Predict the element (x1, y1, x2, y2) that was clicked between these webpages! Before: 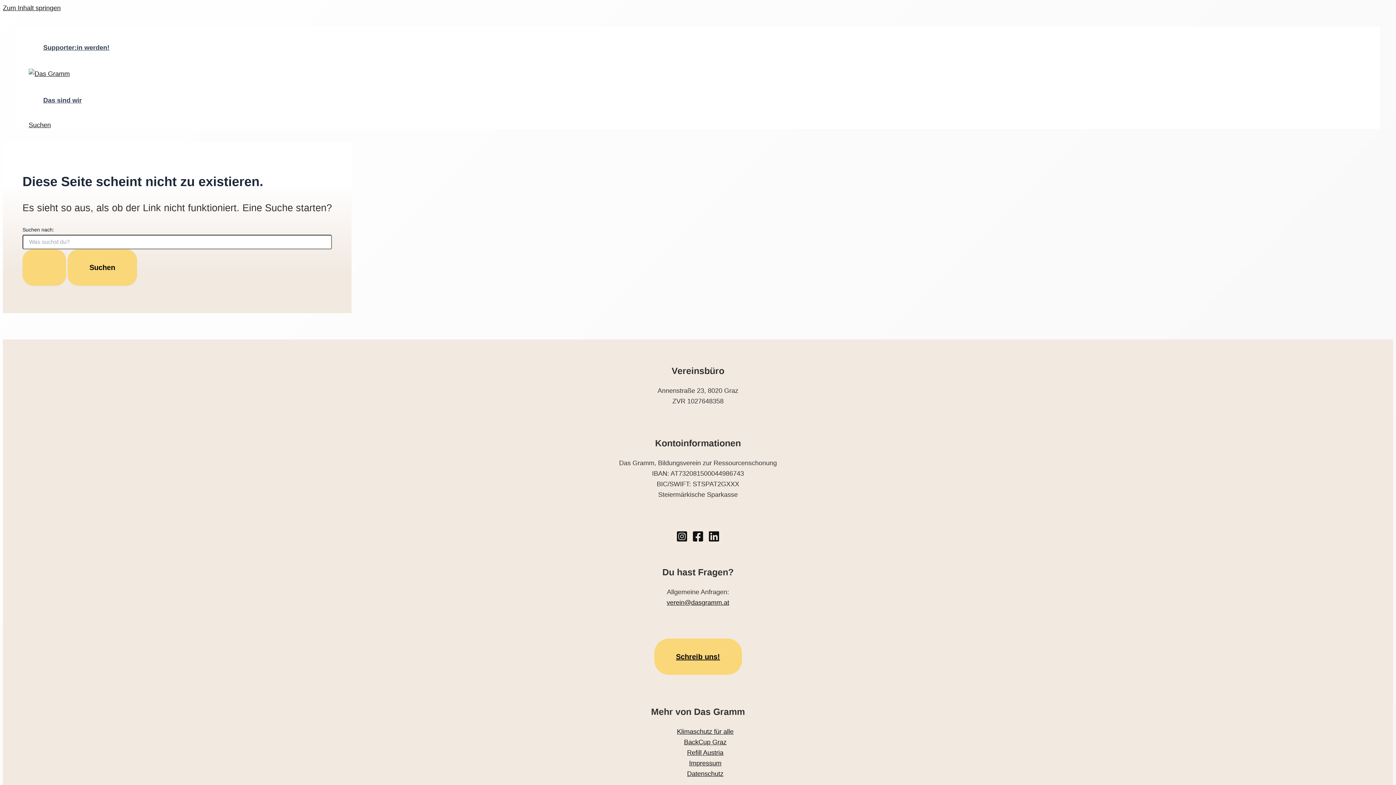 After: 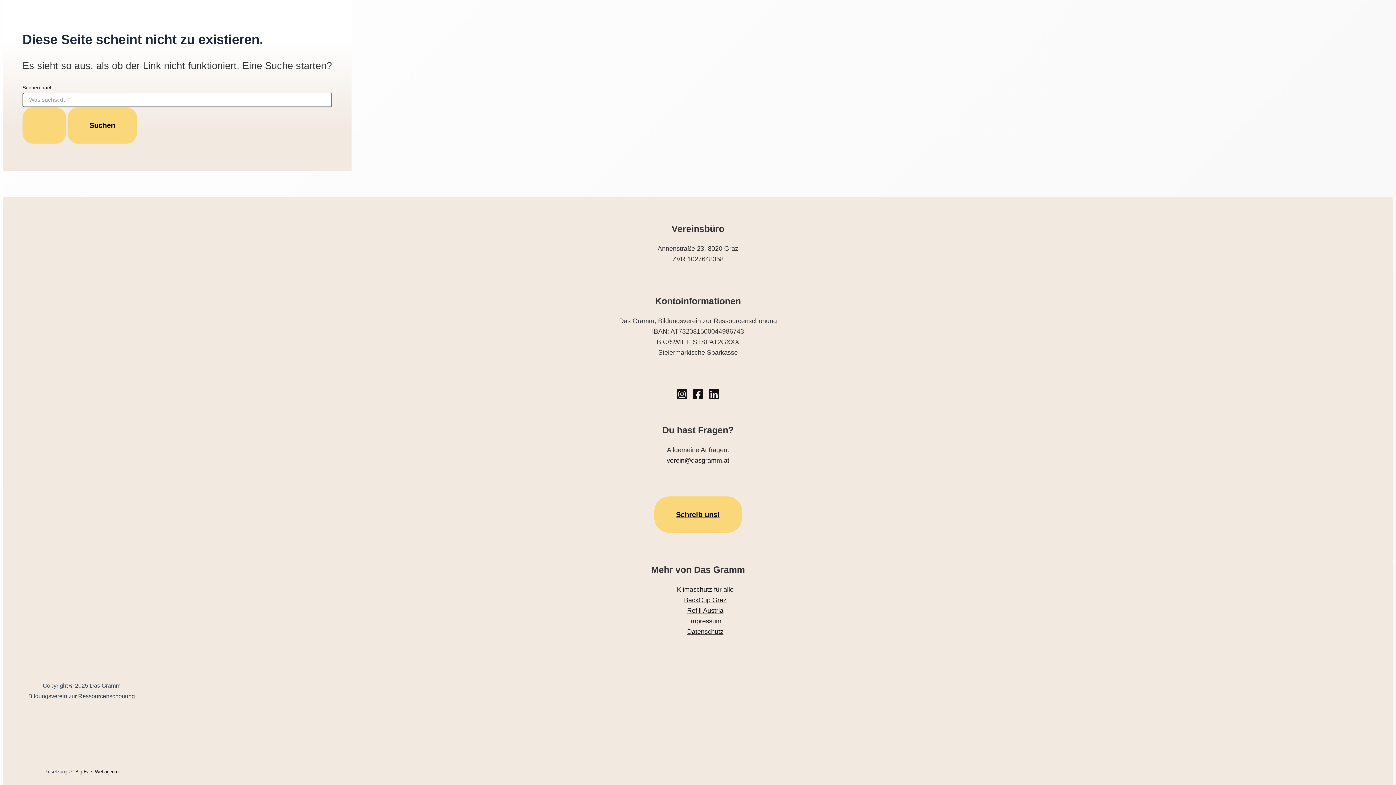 Action: bbox: (2, 4, 60, 11) label: Zum Inhalt springen